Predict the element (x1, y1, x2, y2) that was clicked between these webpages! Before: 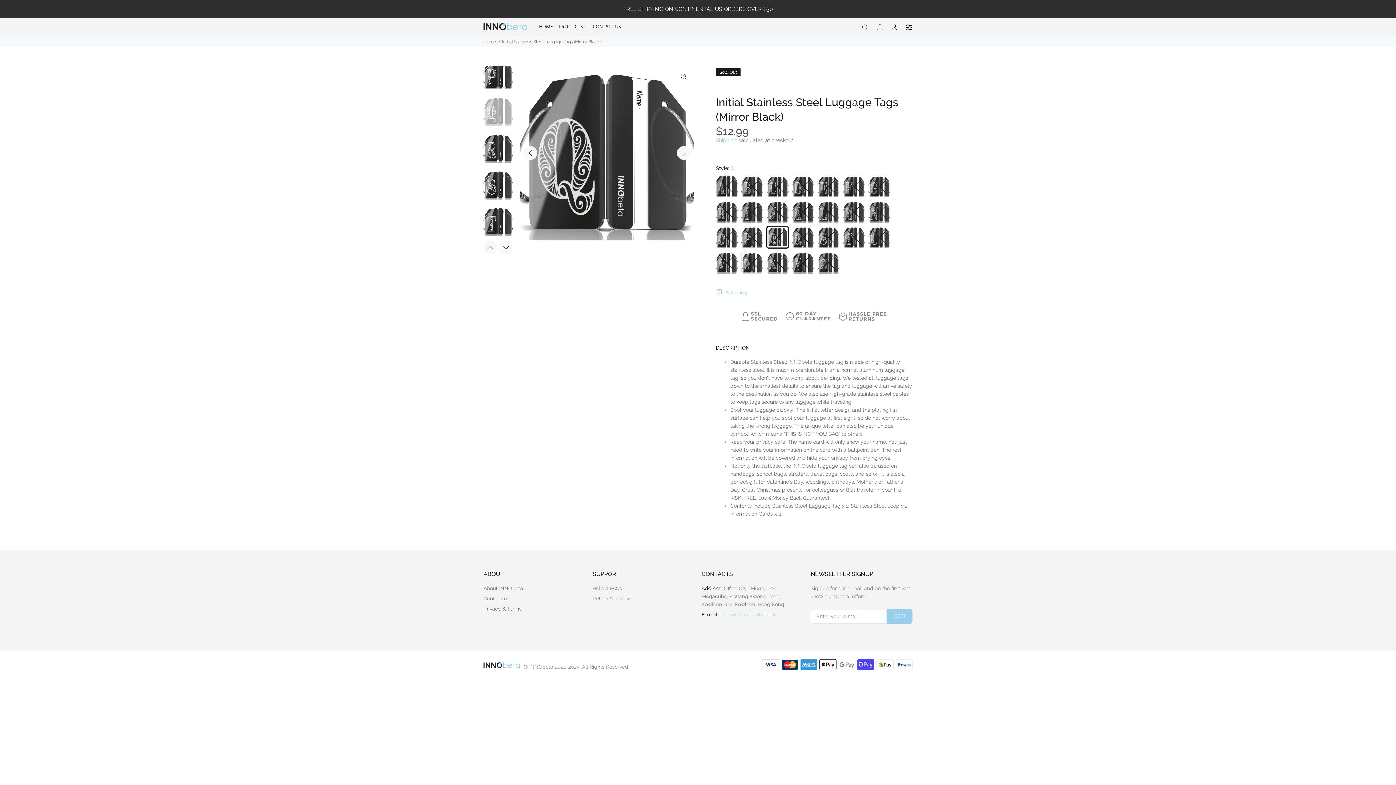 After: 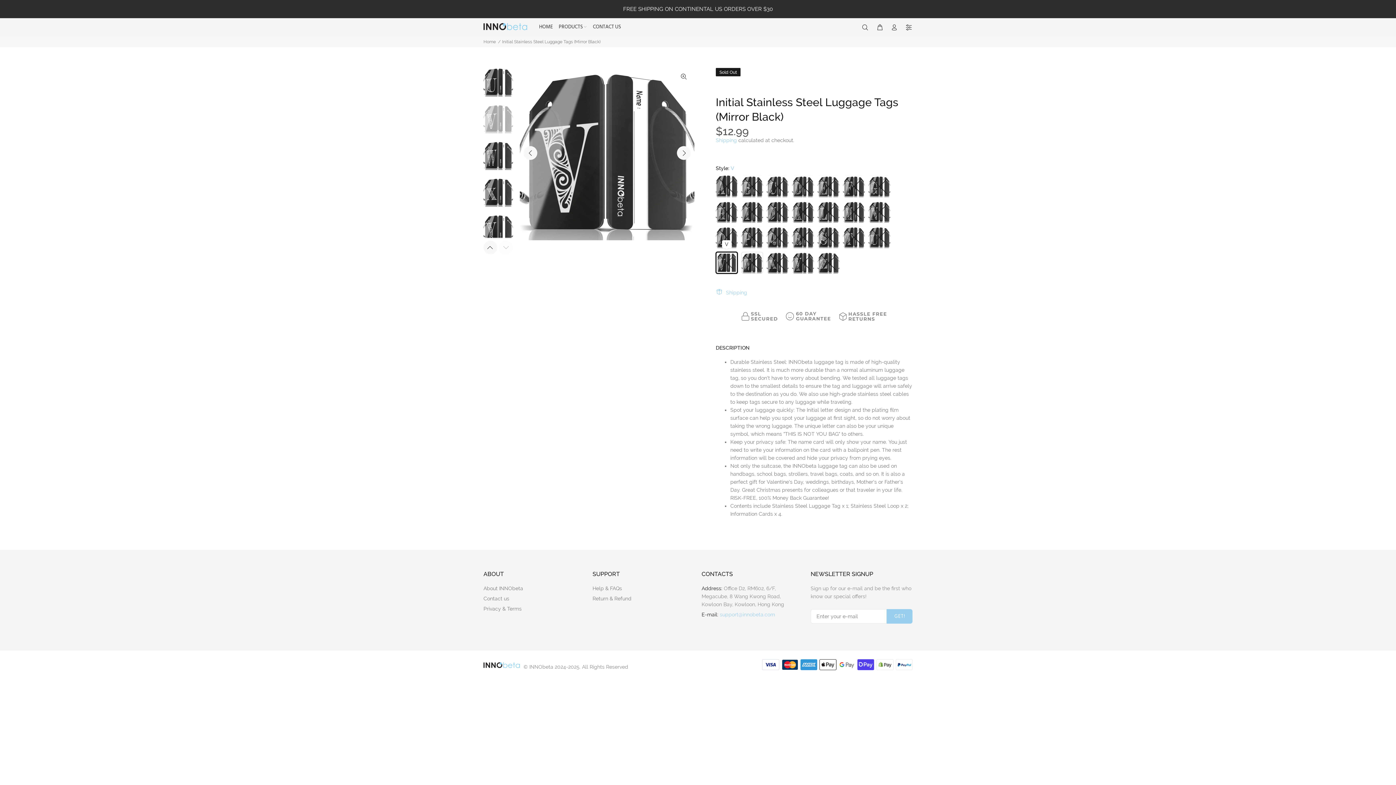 Action: bbox: (716, 251, 737, 273)